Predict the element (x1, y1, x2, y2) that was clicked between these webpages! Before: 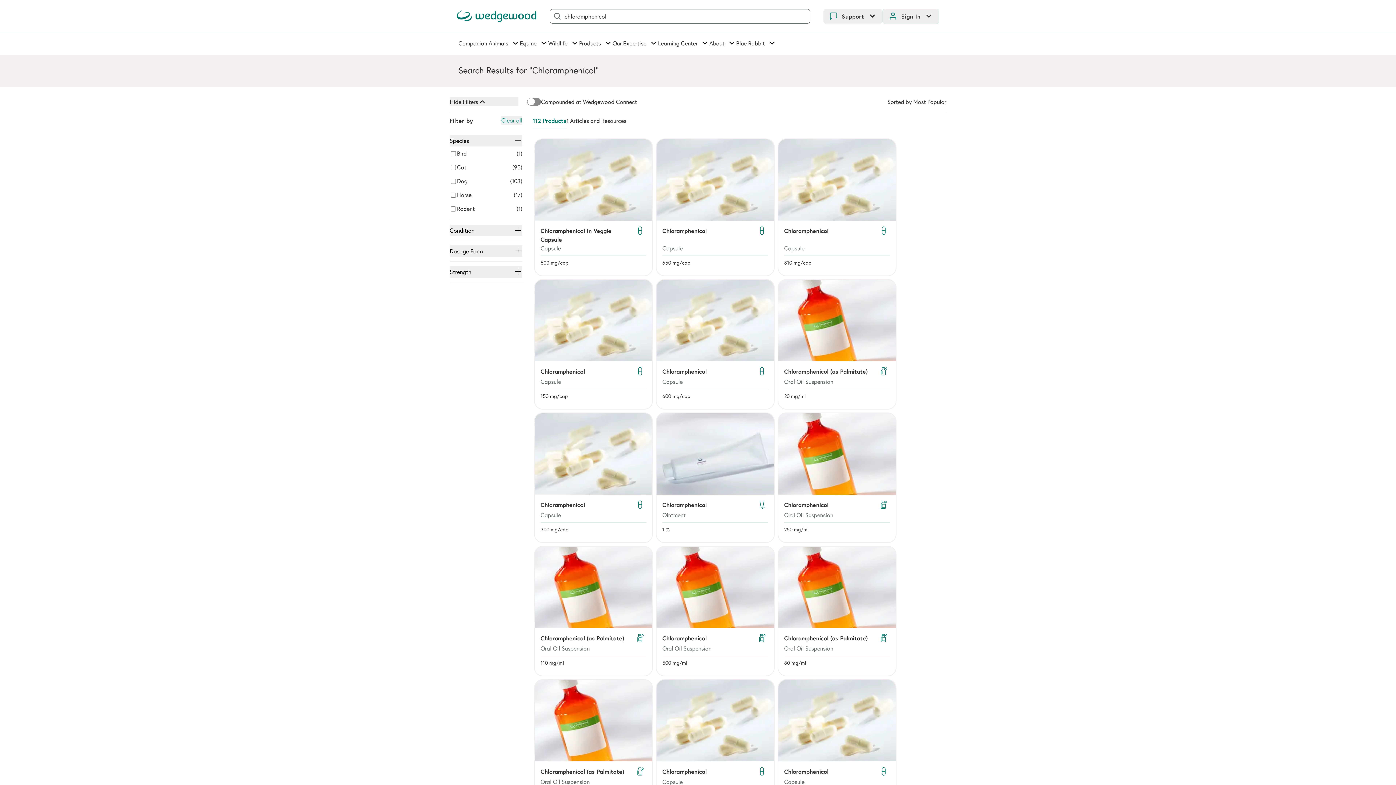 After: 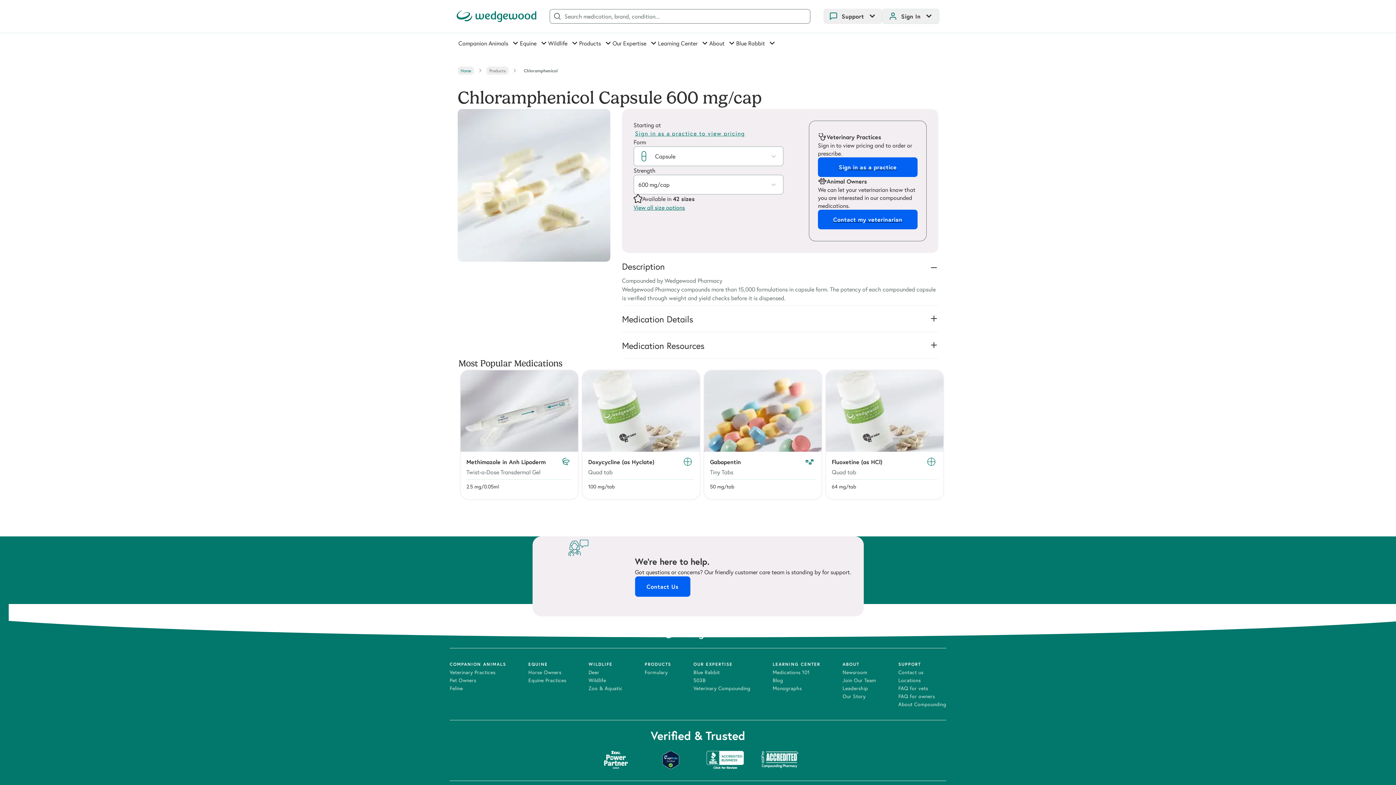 Action: bbox: (662, 392, 690, 400) label: 600 mg/cap